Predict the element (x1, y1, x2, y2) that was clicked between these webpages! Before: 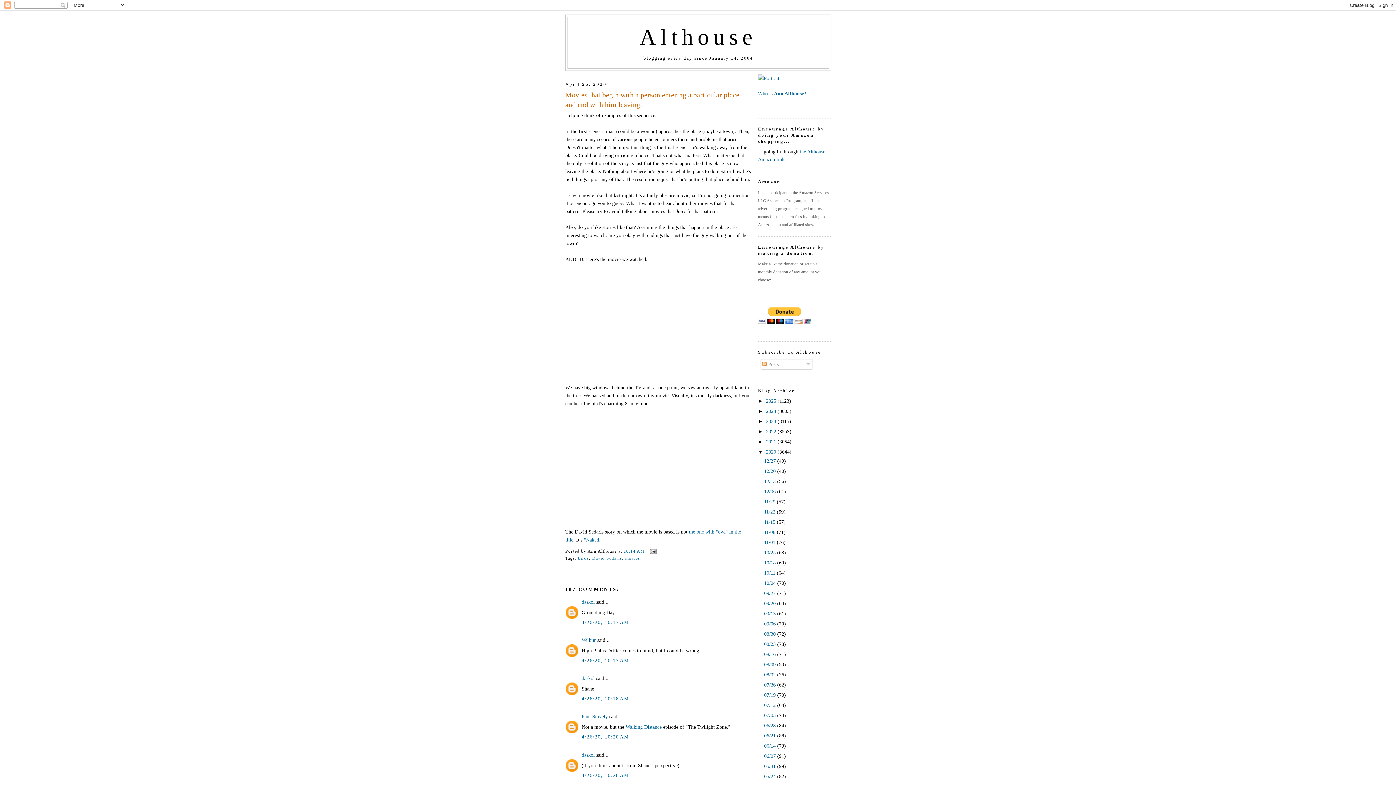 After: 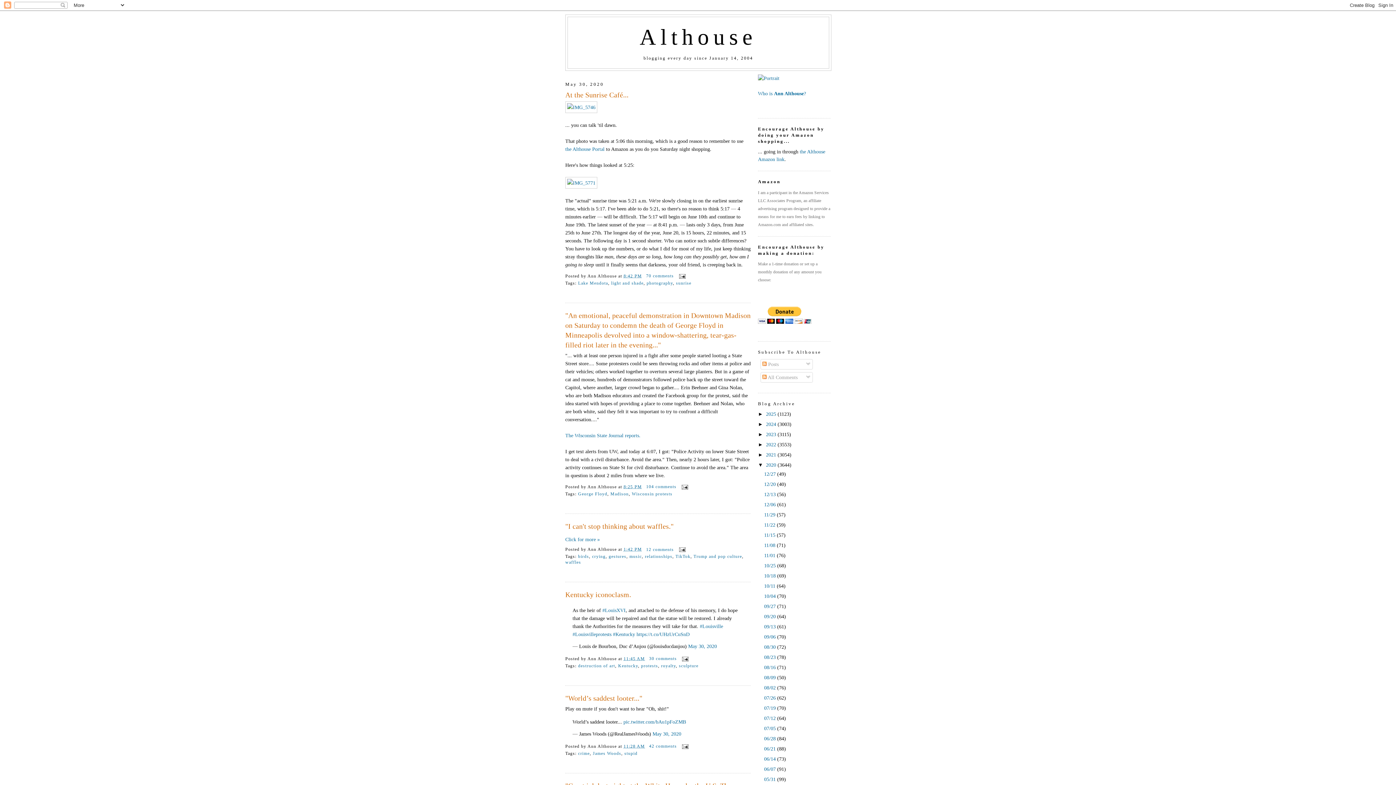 Action: bbox: (764, 773, 777, 779) label: 05/24 